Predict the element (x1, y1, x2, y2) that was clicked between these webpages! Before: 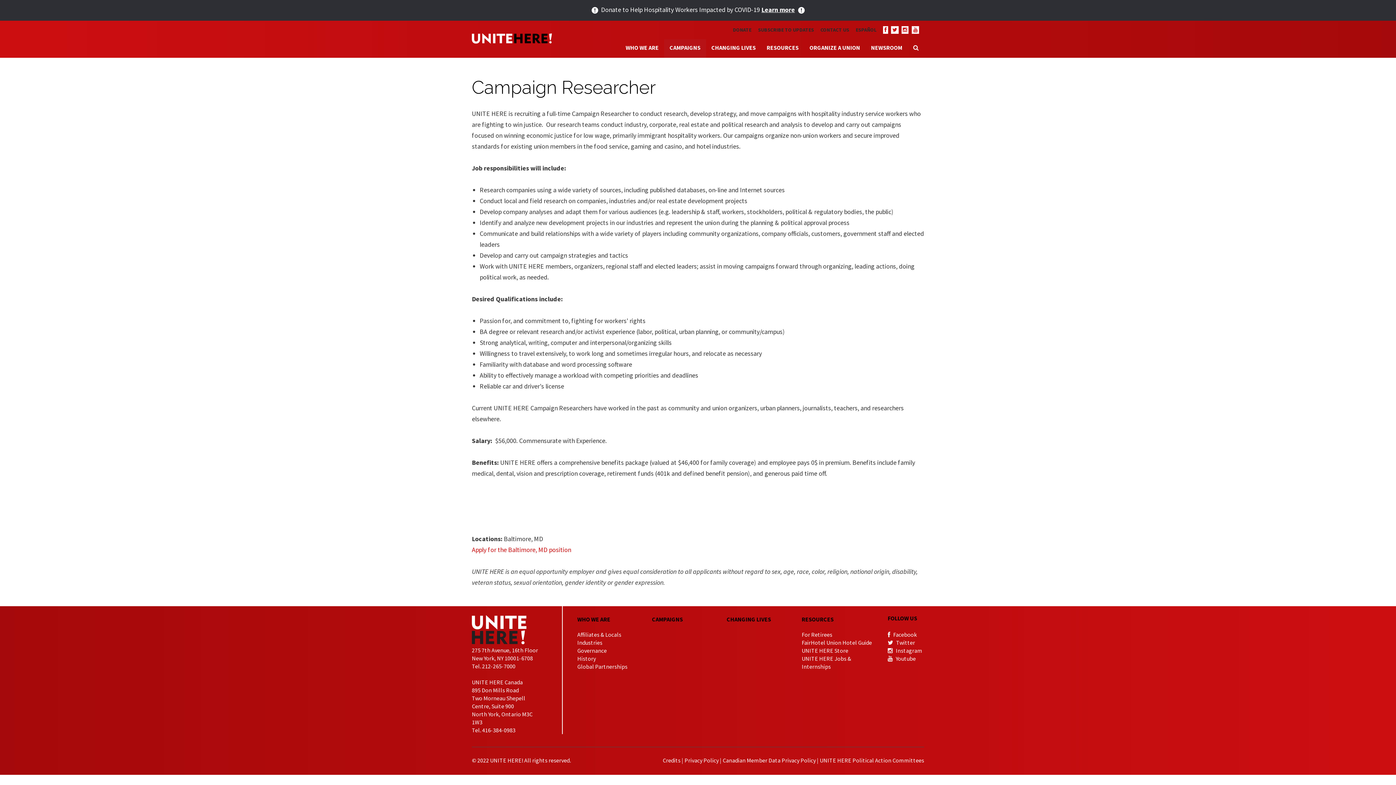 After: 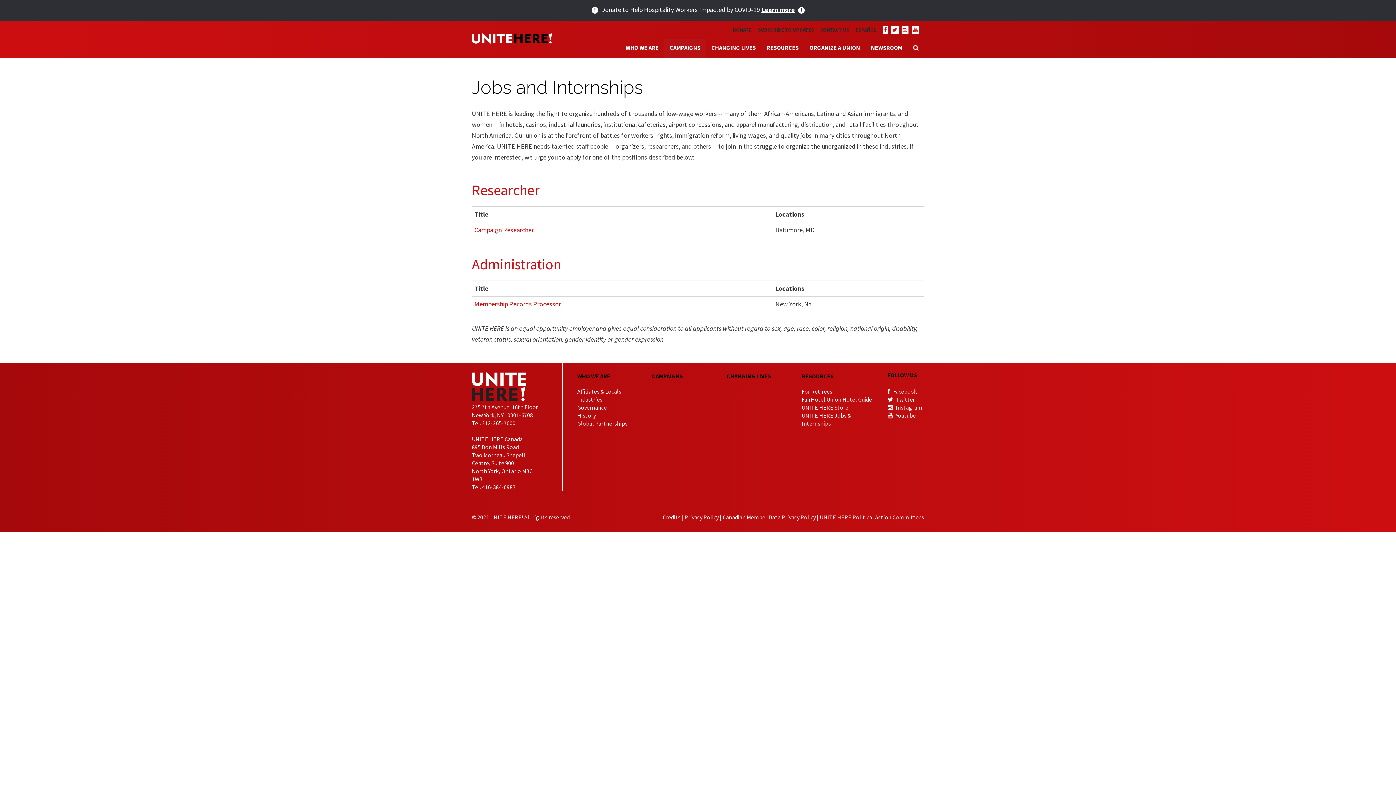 Action: bbox: (472, 33, 552, 43) label: UNITE HERE!